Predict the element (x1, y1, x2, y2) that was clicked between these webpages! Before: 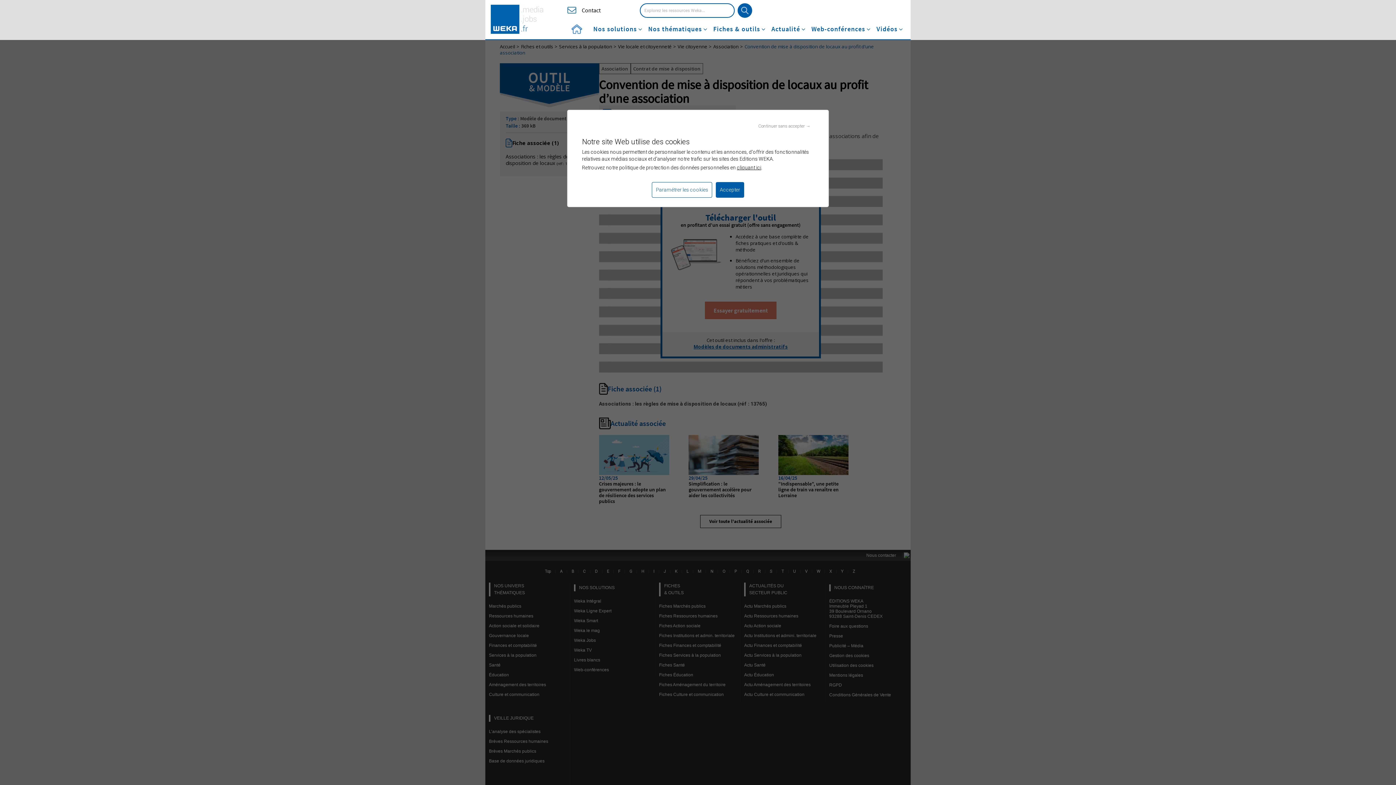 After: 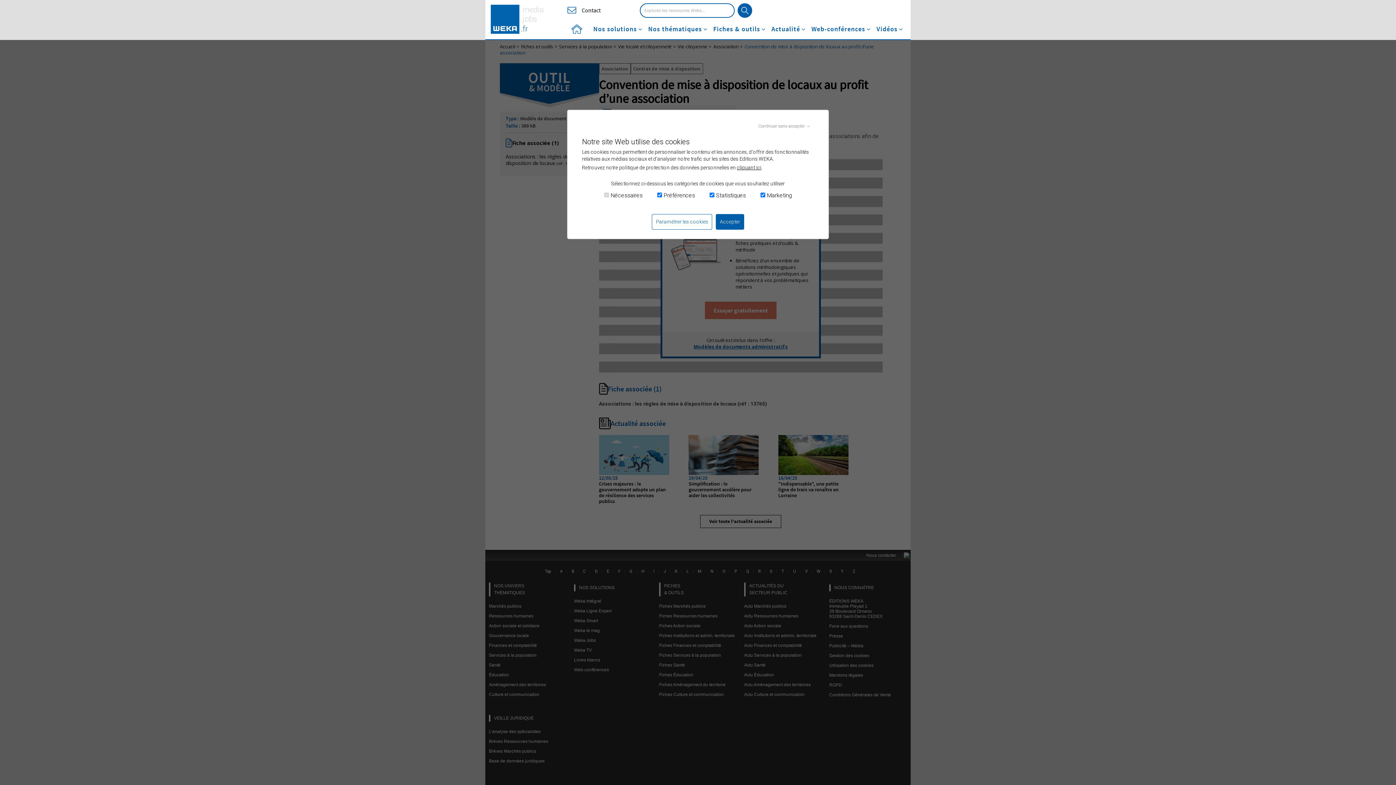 Action: bbox: (652, 182, 712, 197) label: Paramétrer les cookies